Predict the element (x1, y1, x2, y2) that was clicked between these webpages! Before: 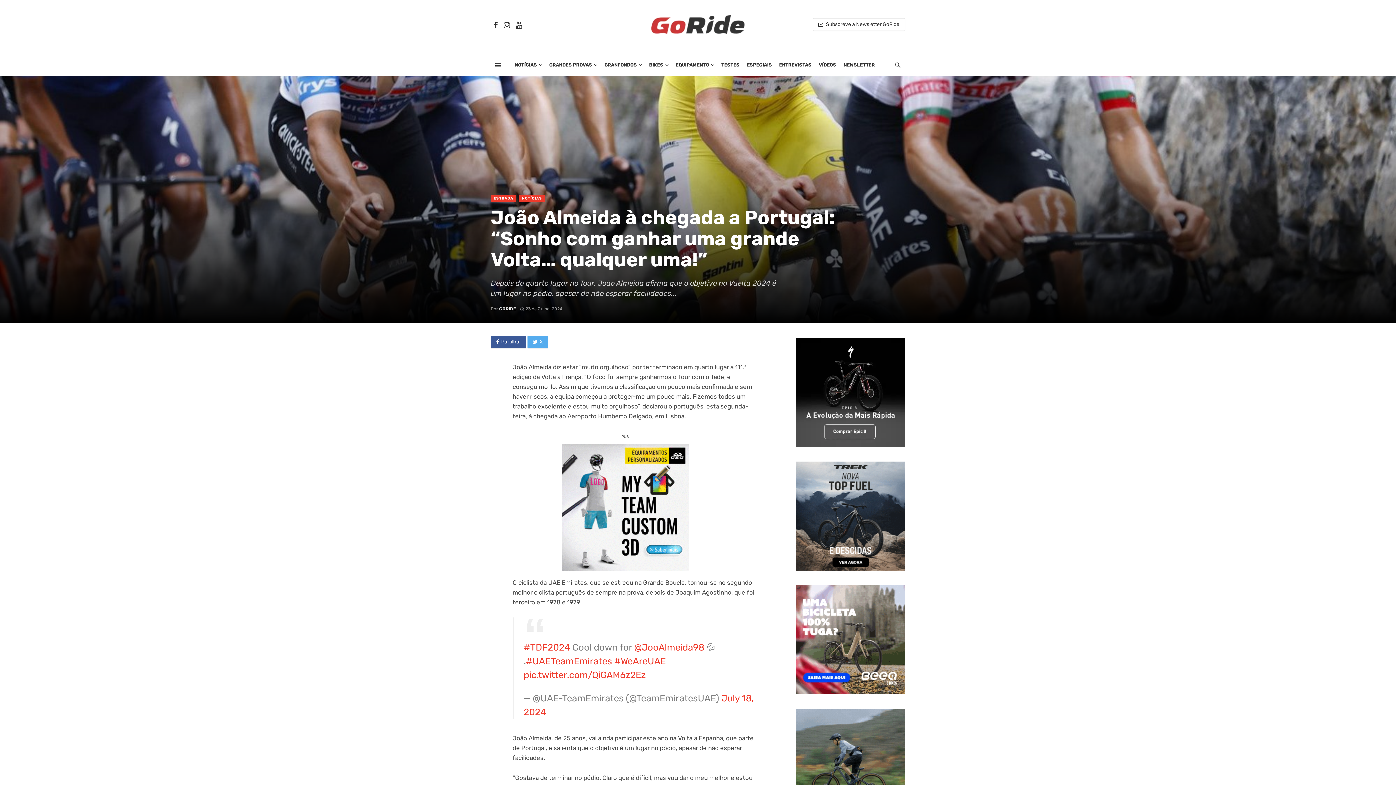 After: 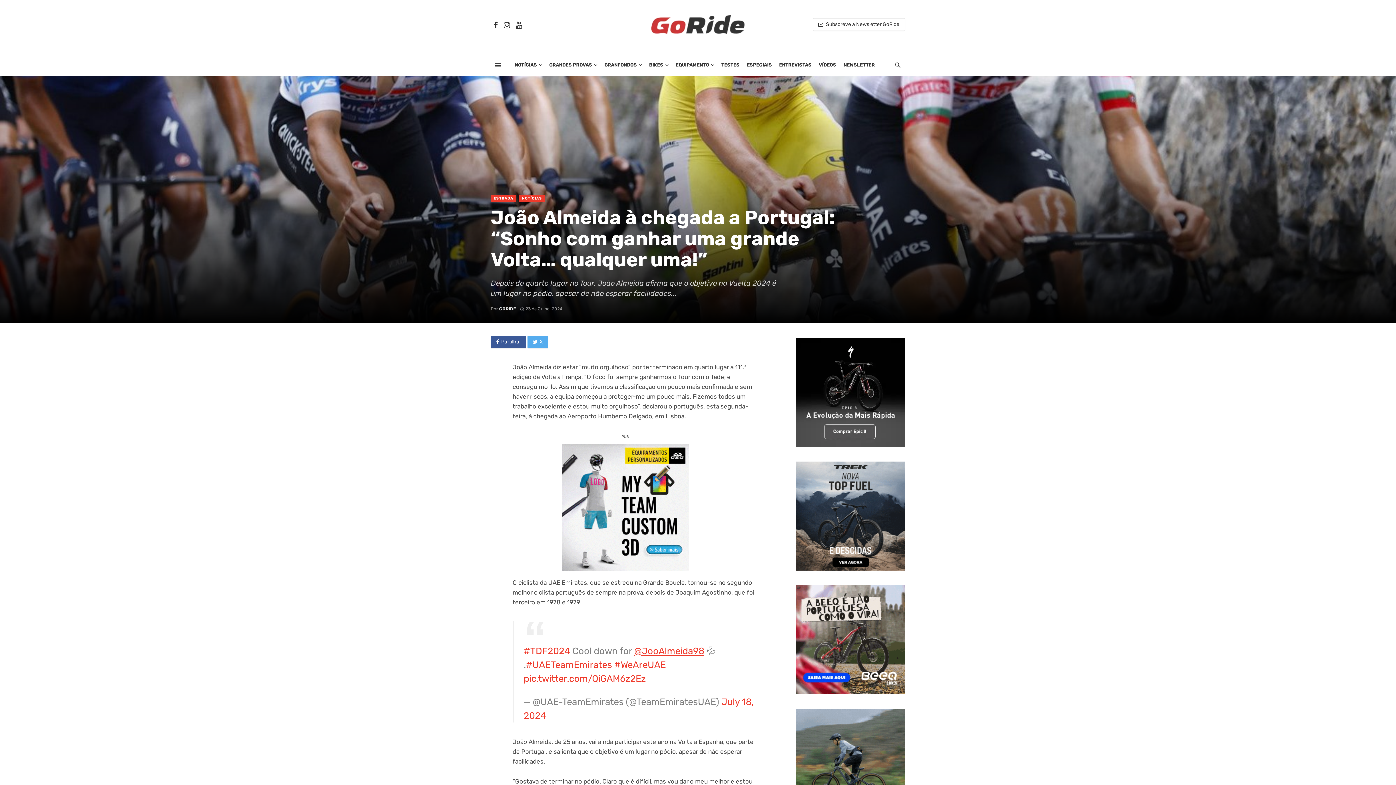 Action: bbox: (634, 642, 704, 653) label: @JooAlmeida98